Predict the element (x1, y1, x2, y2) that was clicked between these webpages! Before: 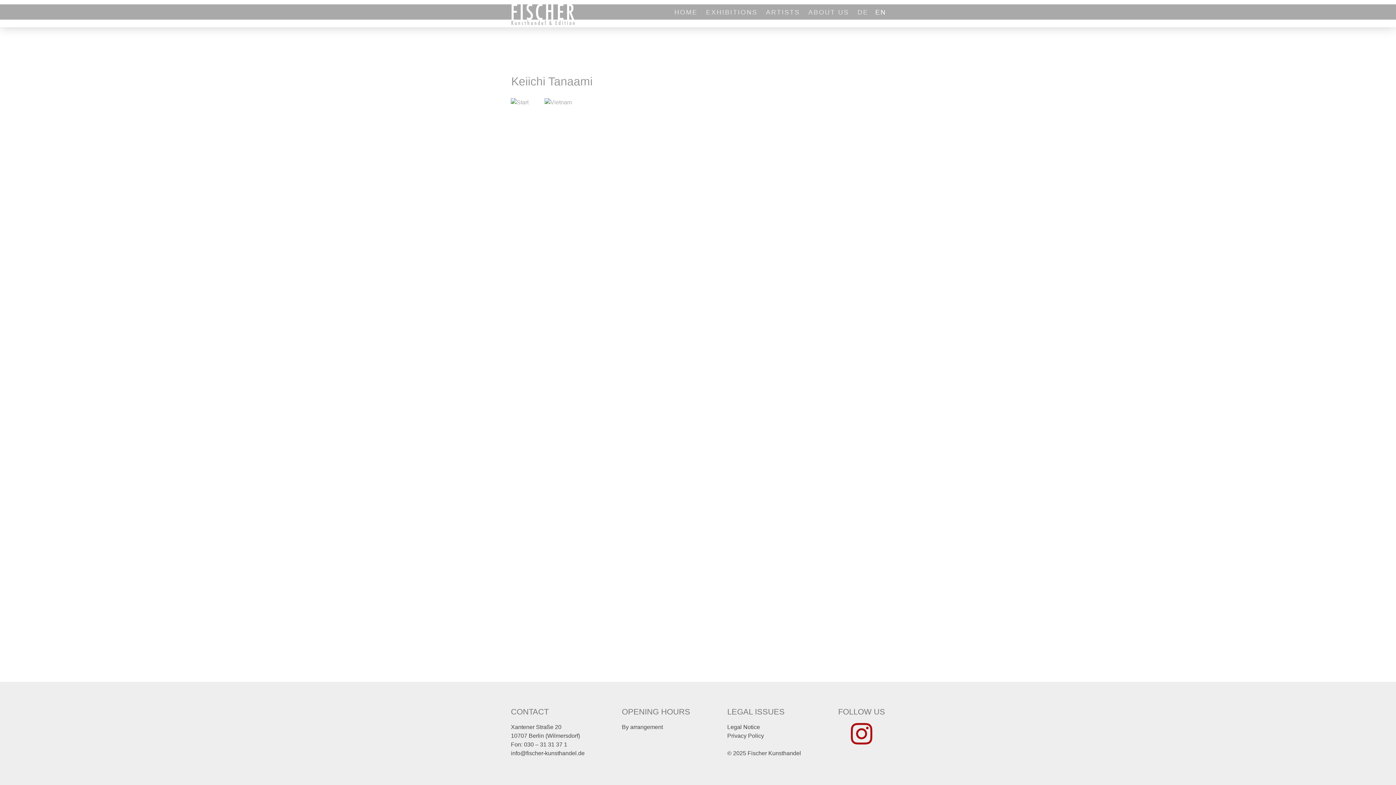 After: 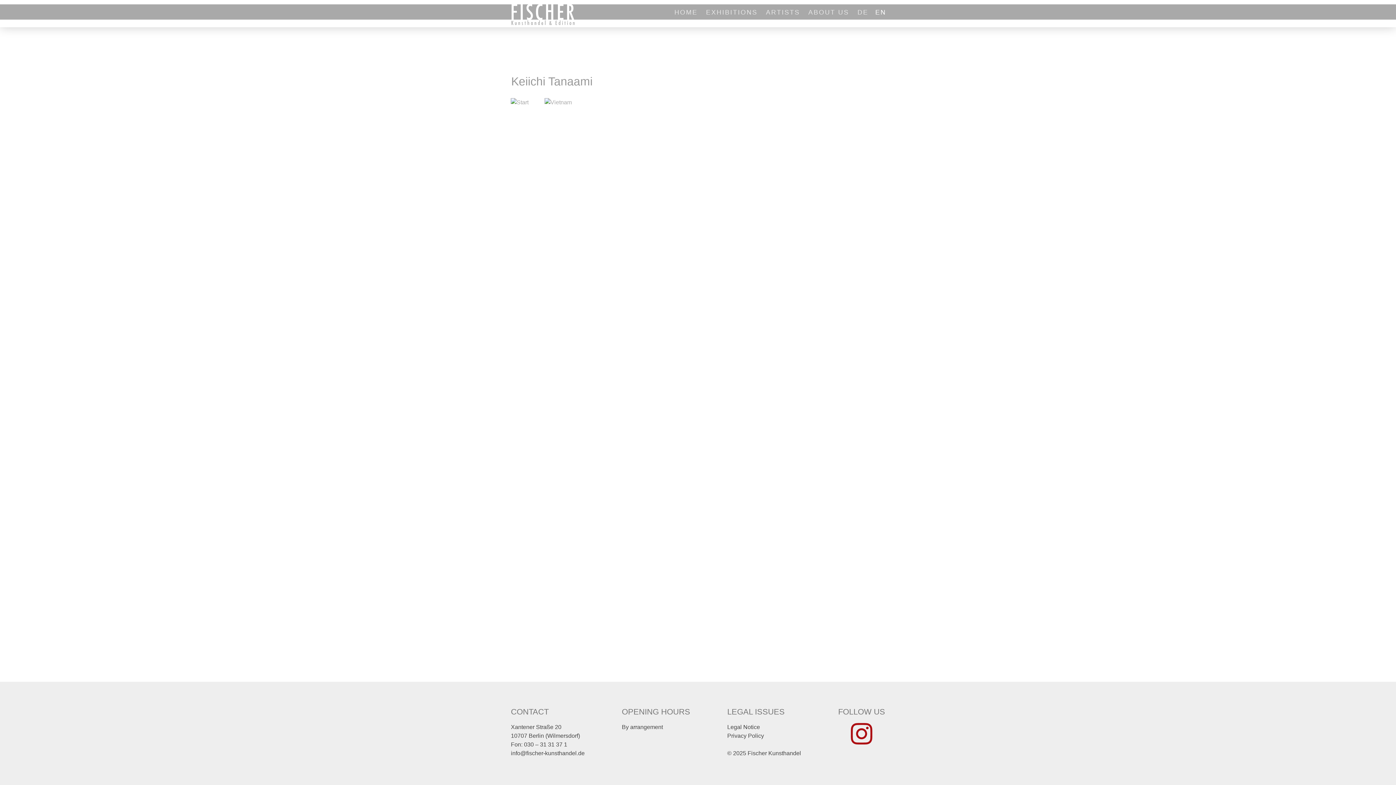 Action: bbox: (524, 741, 567, 748) label: 030 – 31 31 37 1